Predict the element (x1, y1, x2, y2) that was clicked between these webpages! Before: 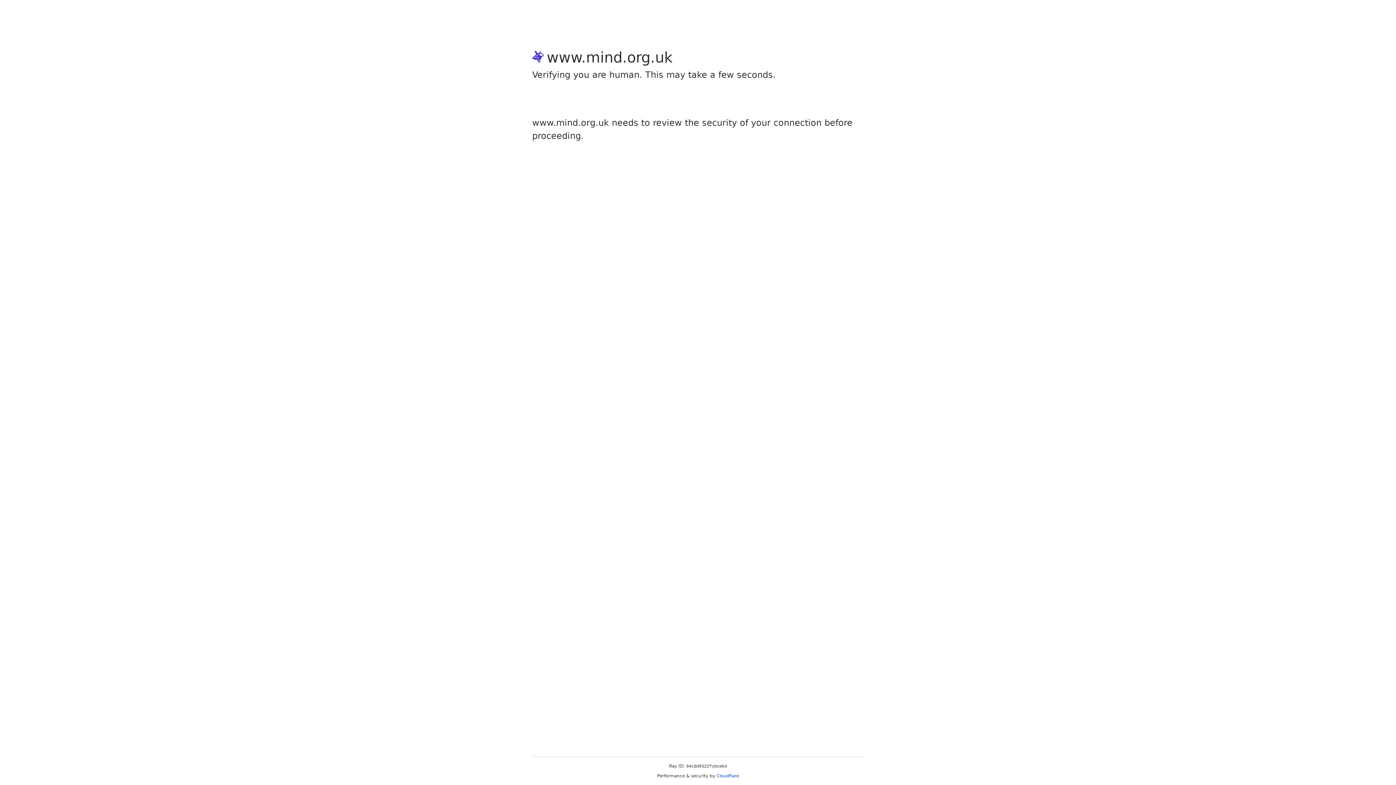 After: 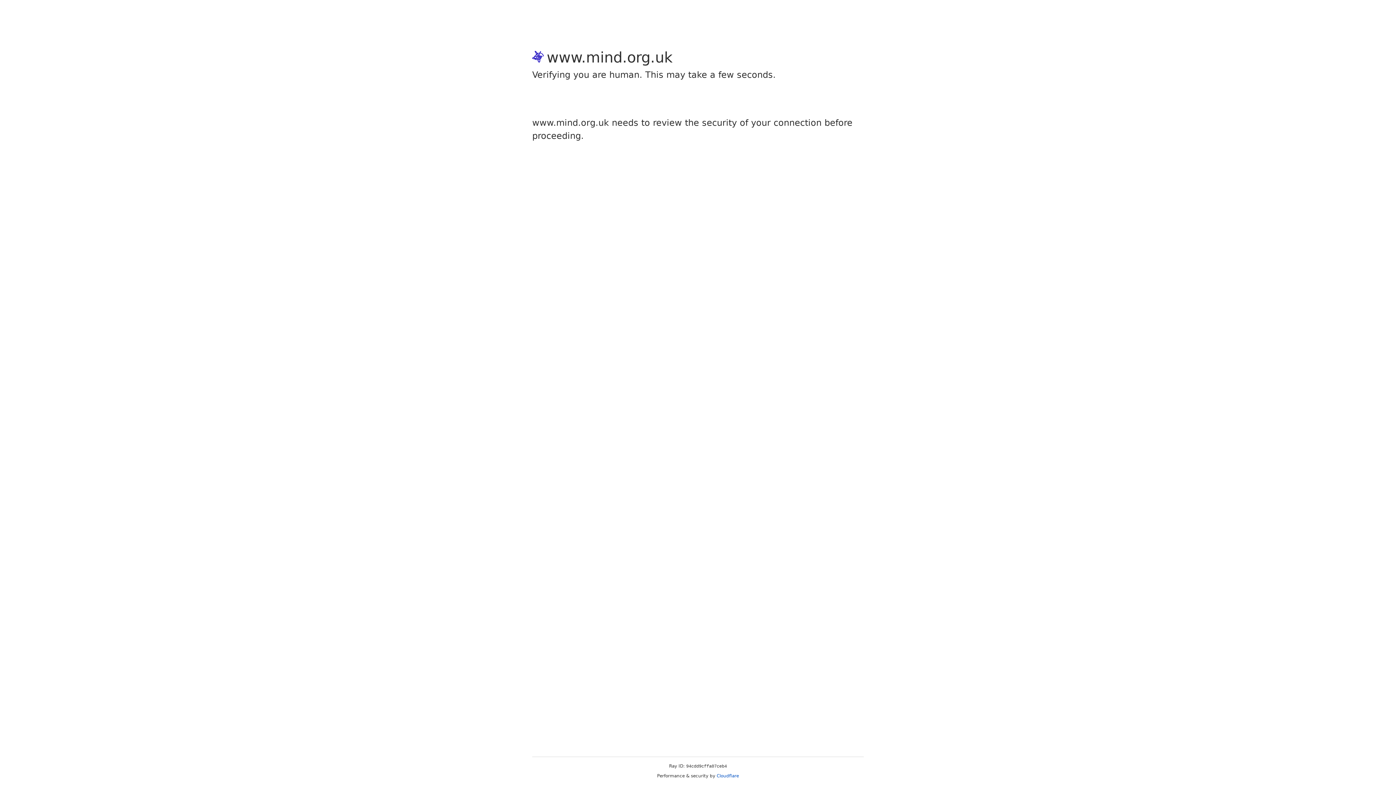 Action: label: Cloudflare bbox: (716, 773, 739, 778)